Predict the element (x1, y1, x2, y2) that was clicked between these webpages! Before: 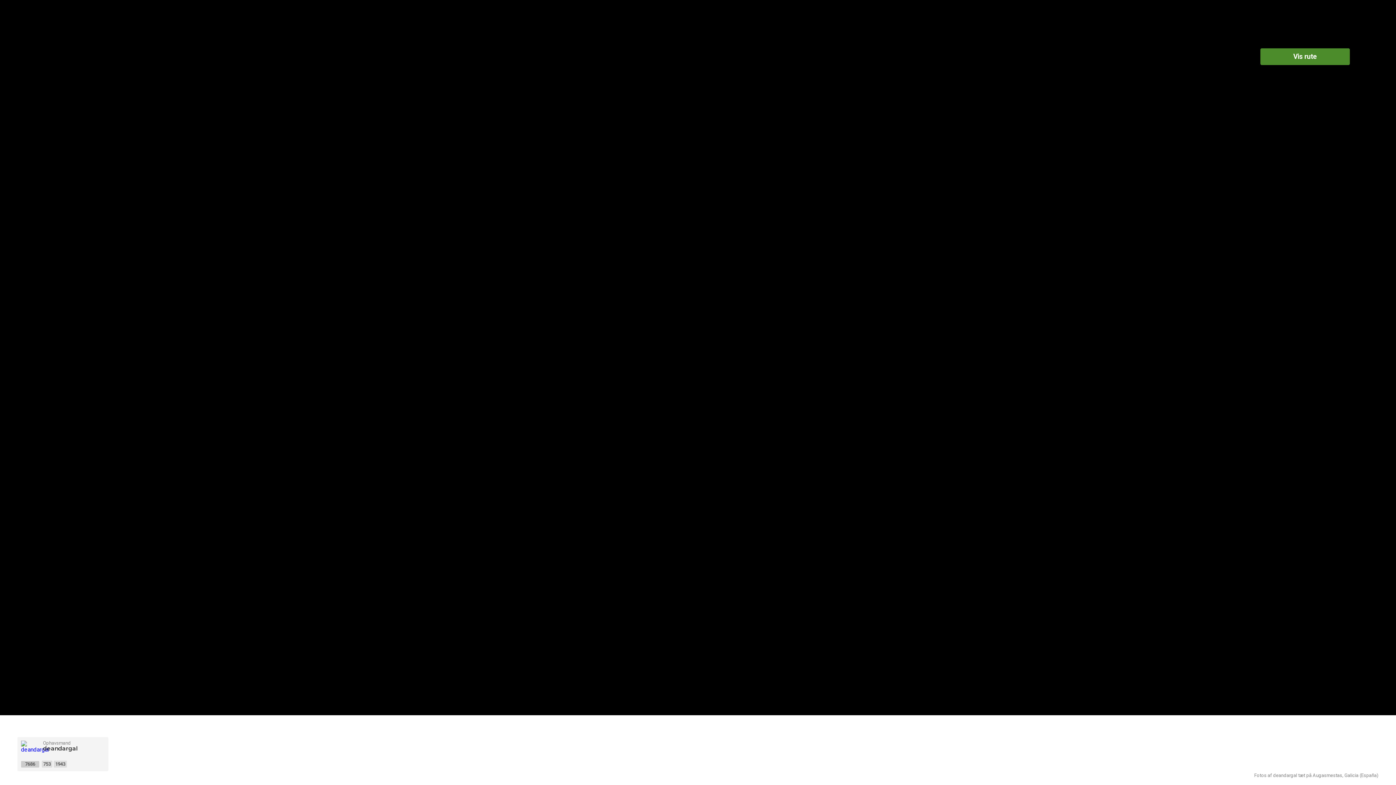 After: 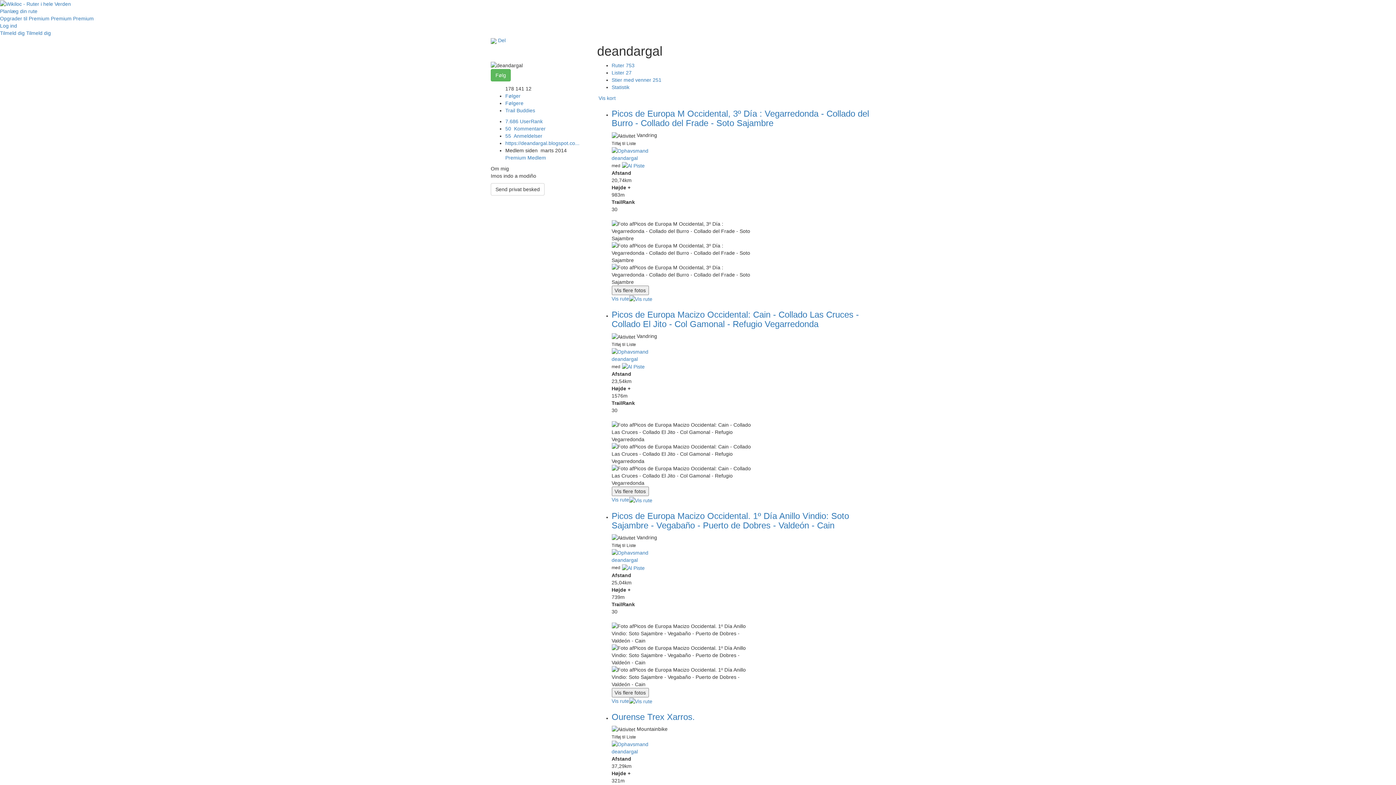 Action: label: deandargal bbox: (42, 745, 77, 752)